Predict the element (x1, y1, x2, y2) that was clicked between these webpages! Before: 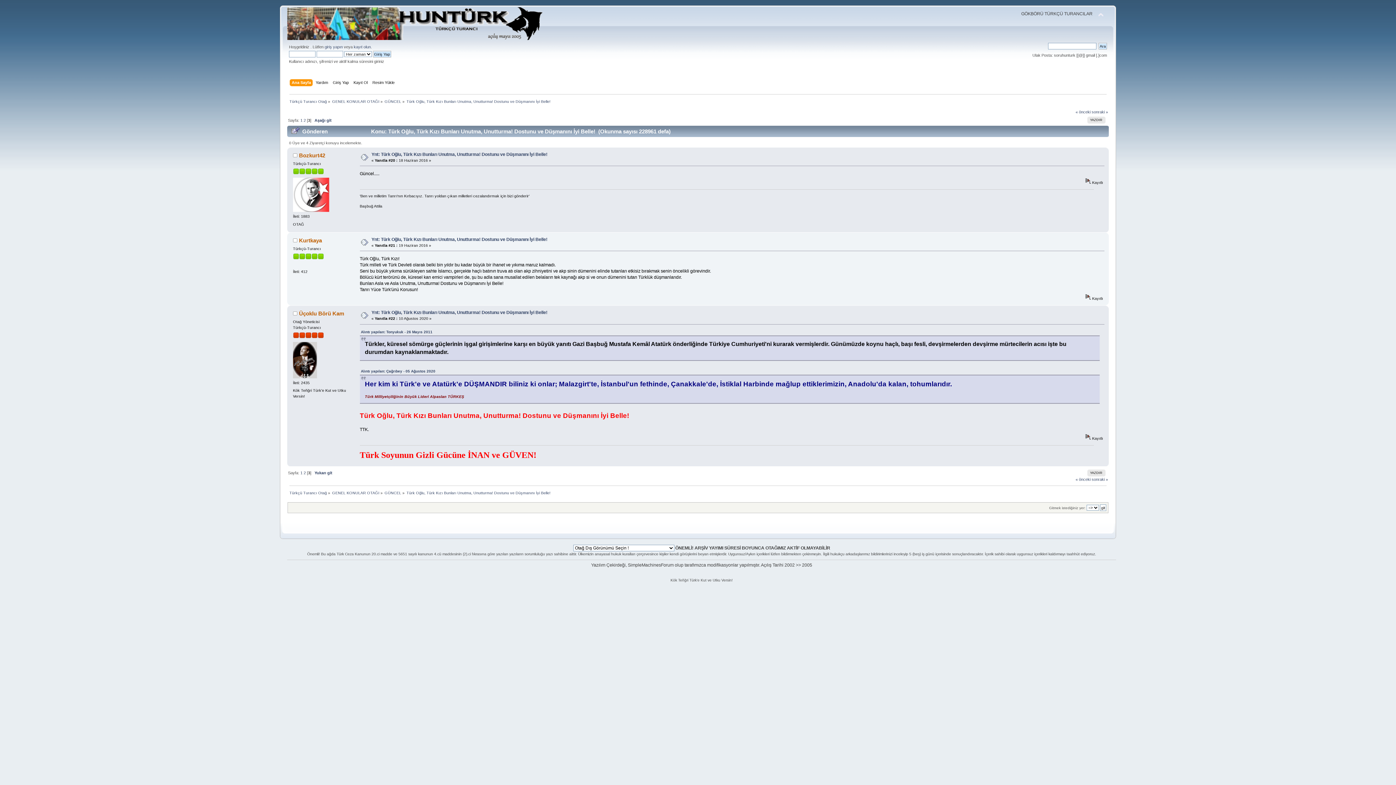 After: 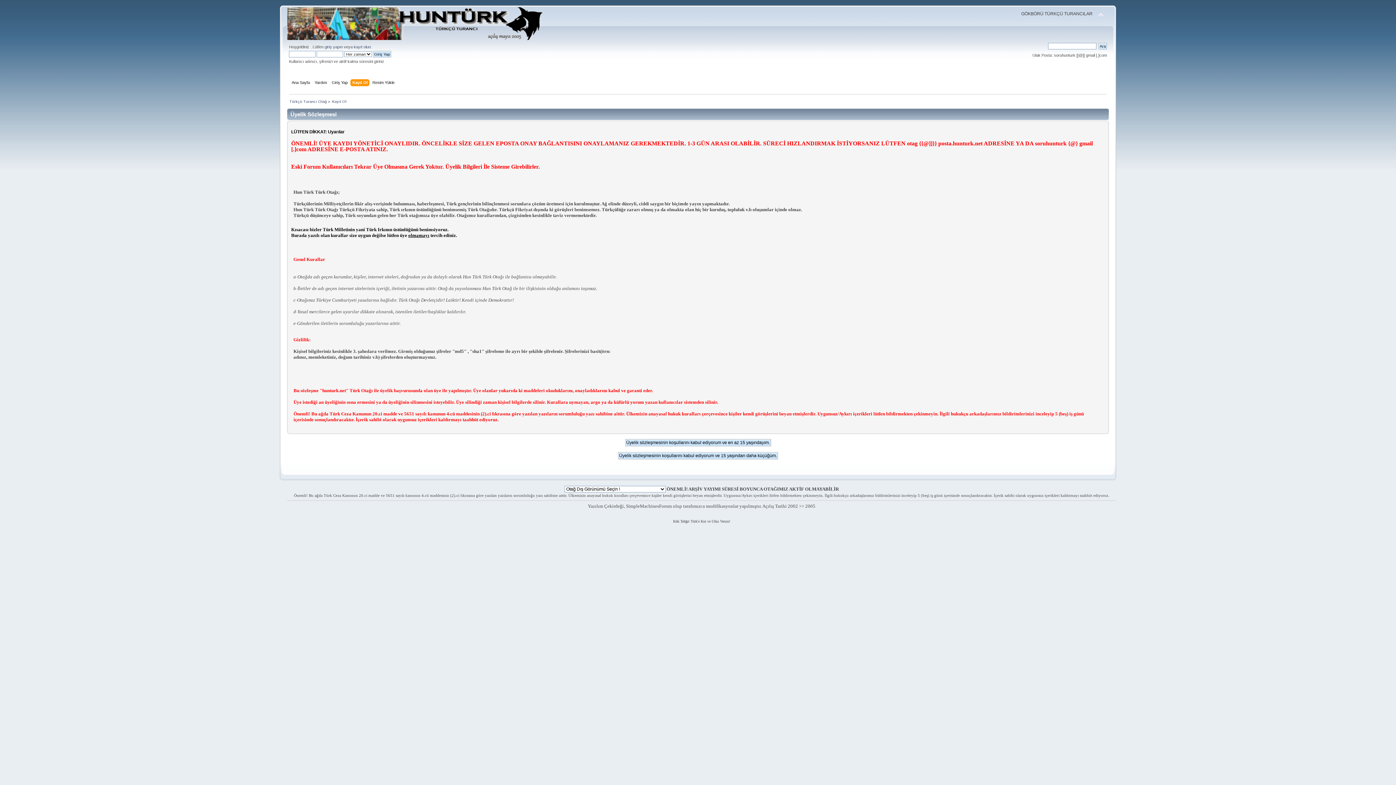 Action: bbox: (353, 44, 370, 49) label: kayıt olun